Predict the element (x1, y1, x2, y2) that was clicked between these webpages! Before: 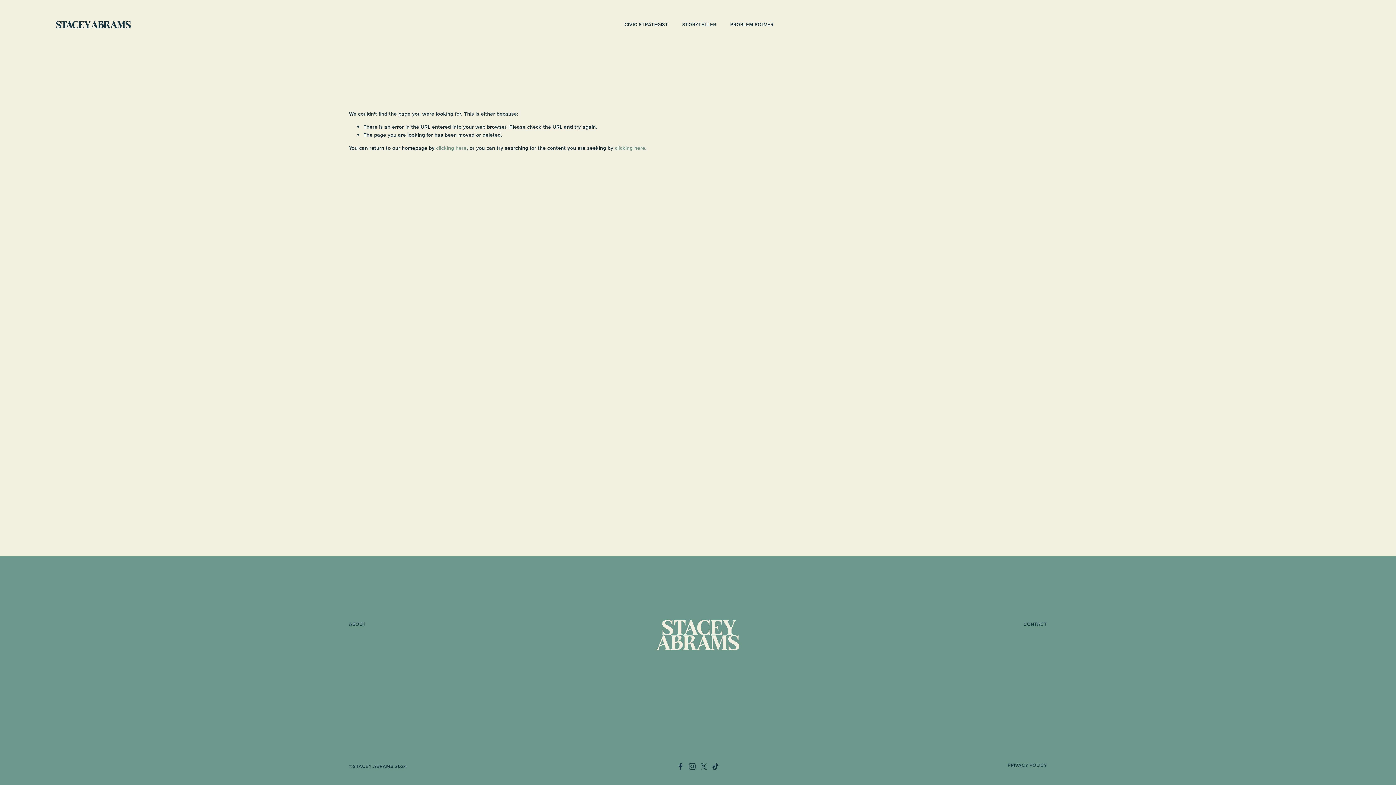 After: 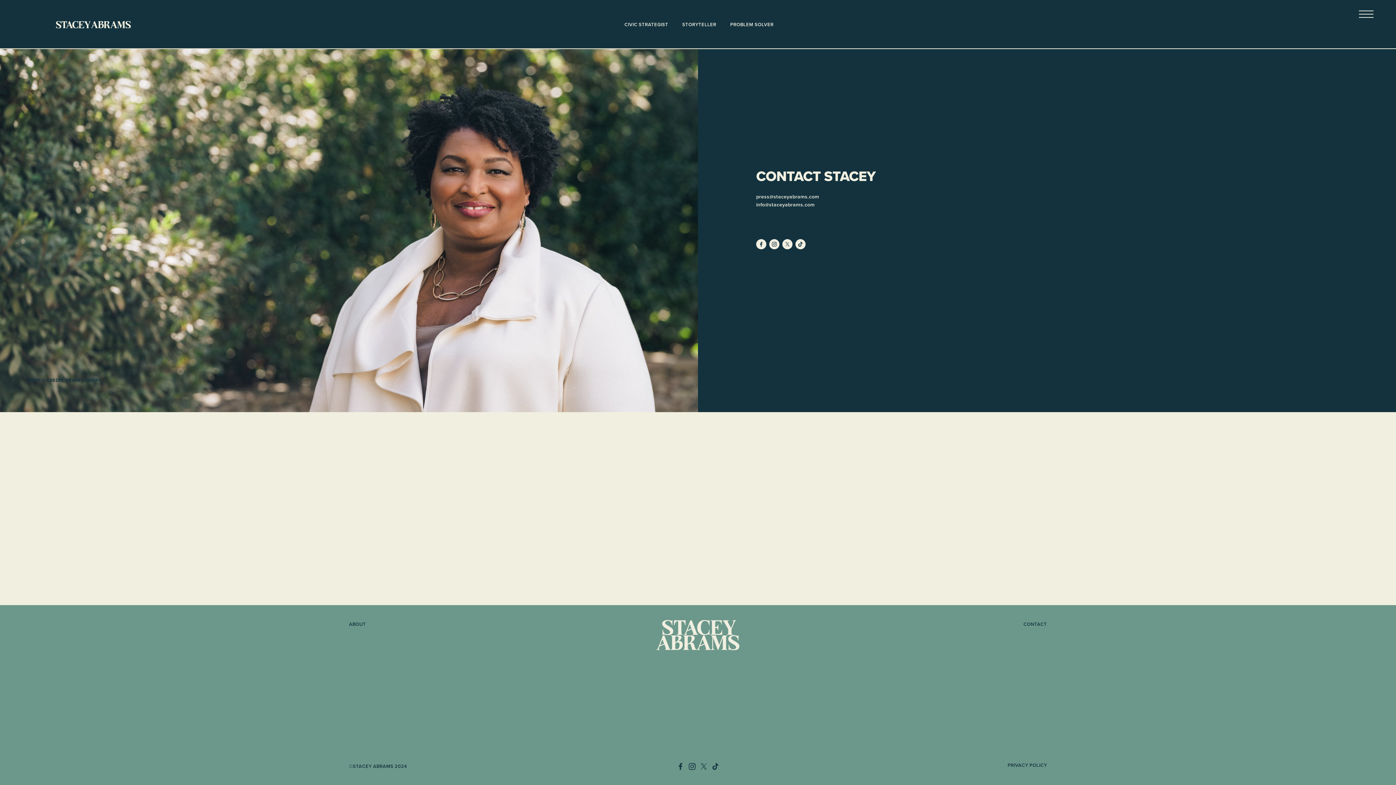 Action: bbox: (1023, 622, 1047, 629) label: CONTACT